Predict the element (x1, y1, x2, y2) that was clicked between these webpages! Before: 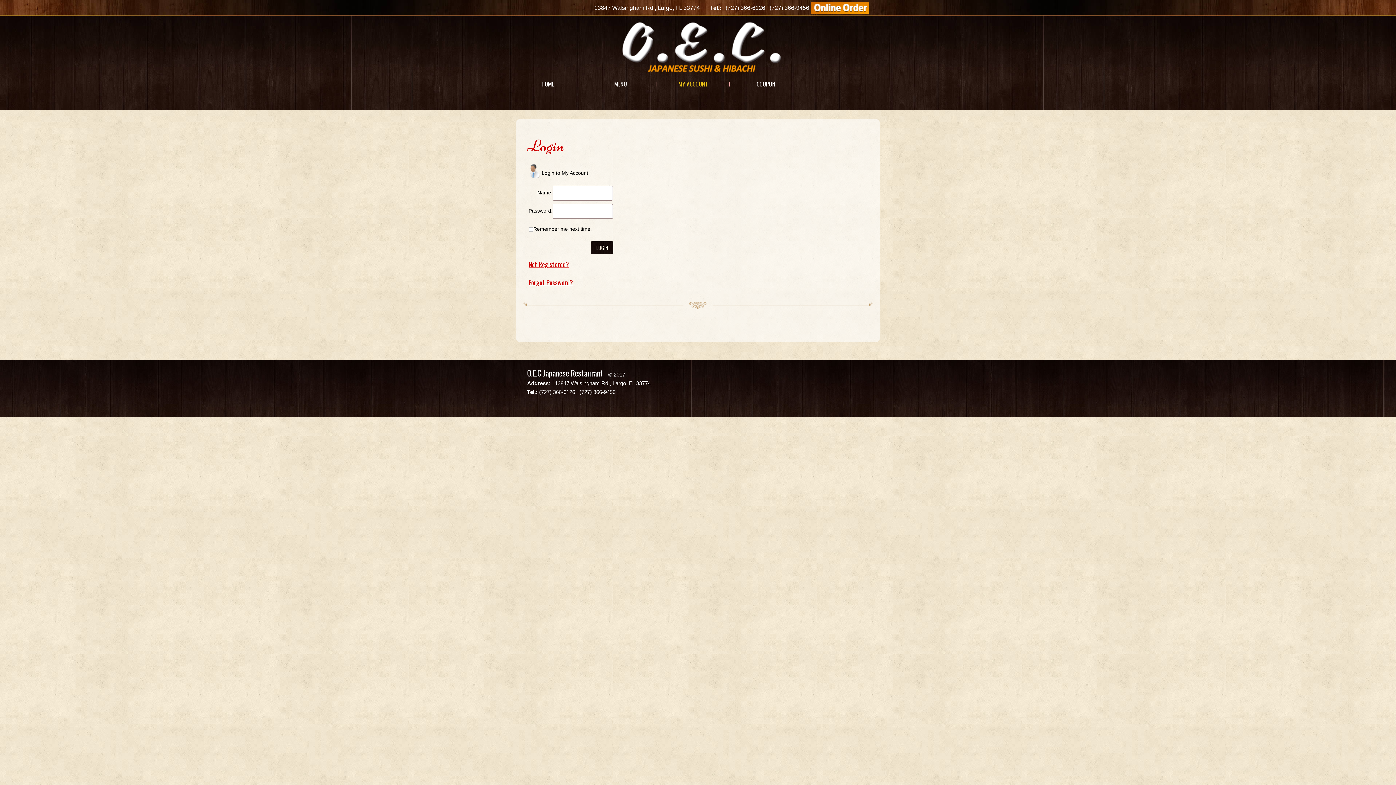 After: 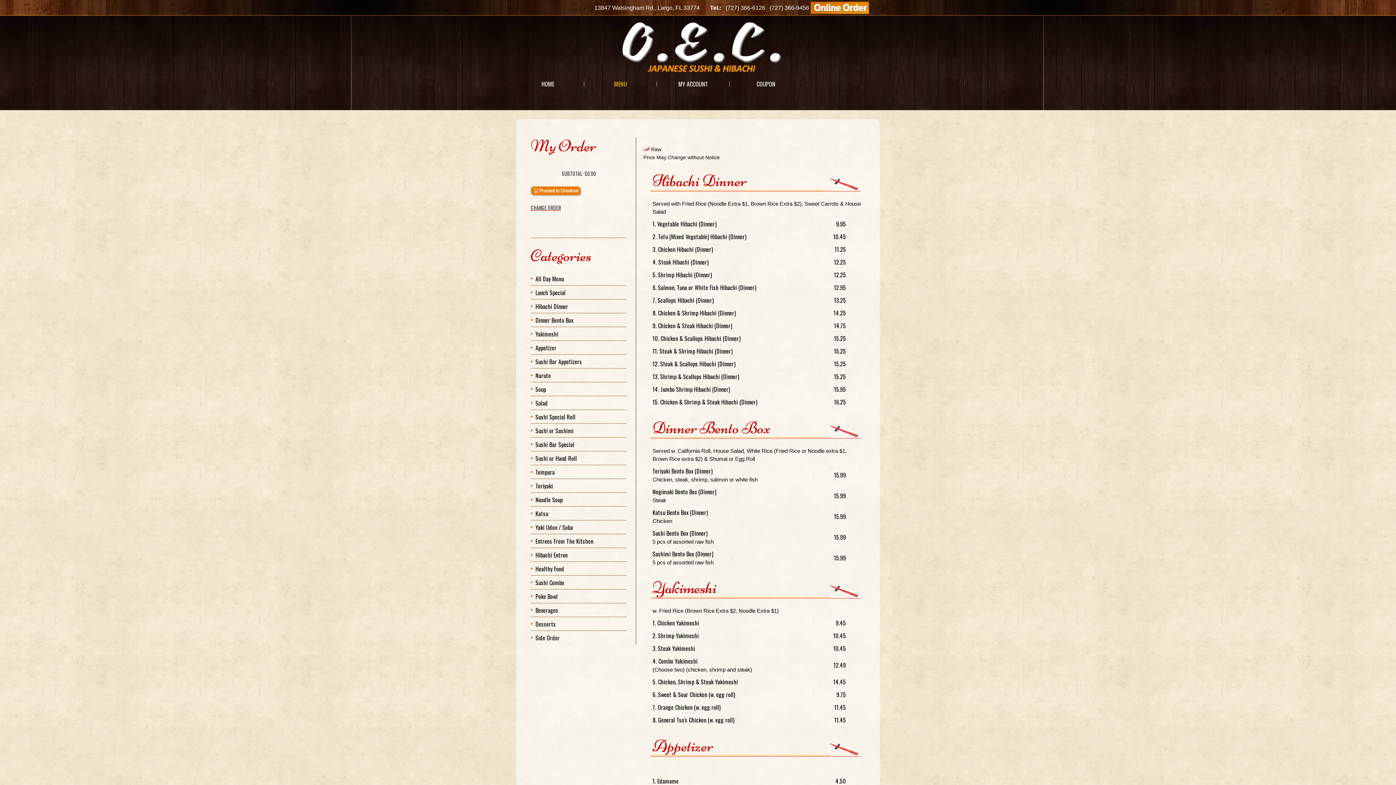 Action: label: MENU bbox: (584, 79, 657, 88)